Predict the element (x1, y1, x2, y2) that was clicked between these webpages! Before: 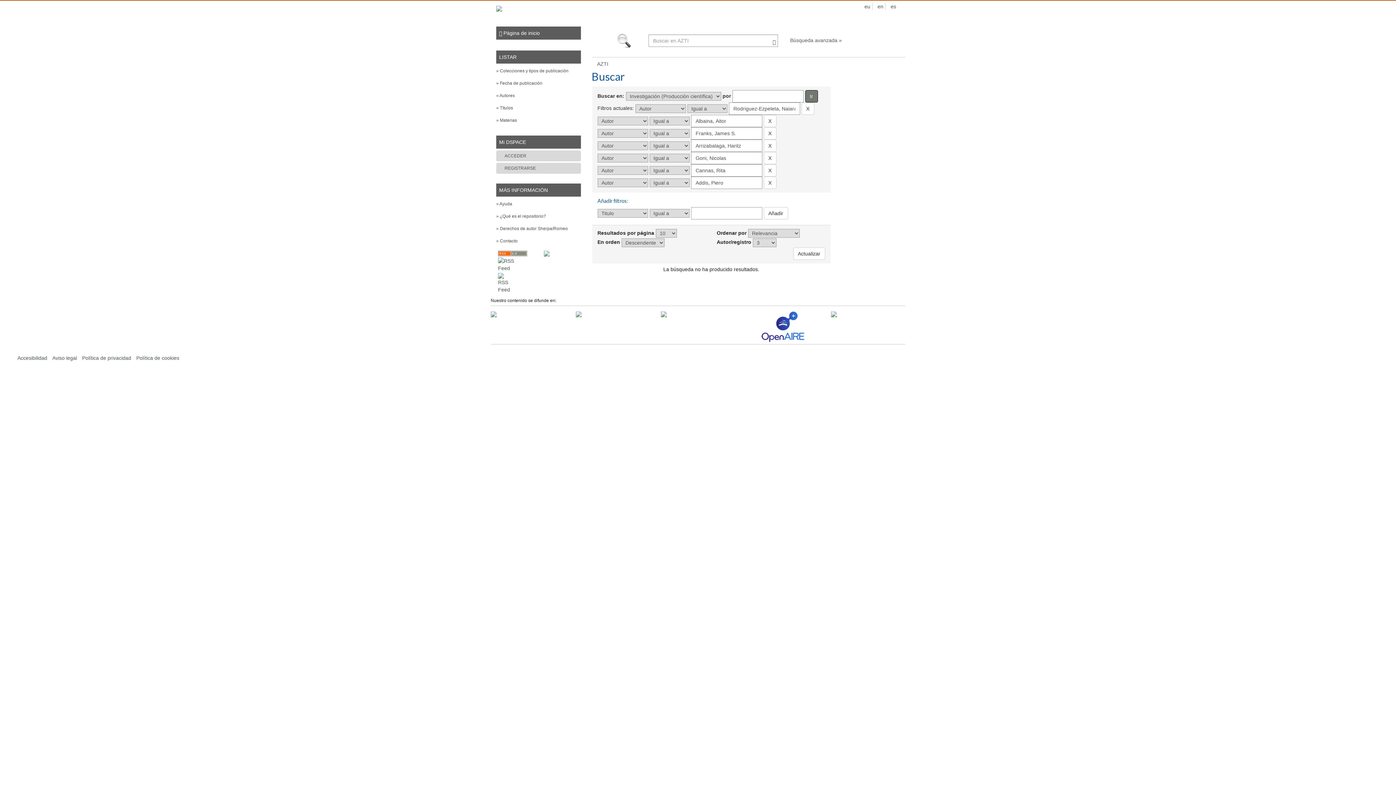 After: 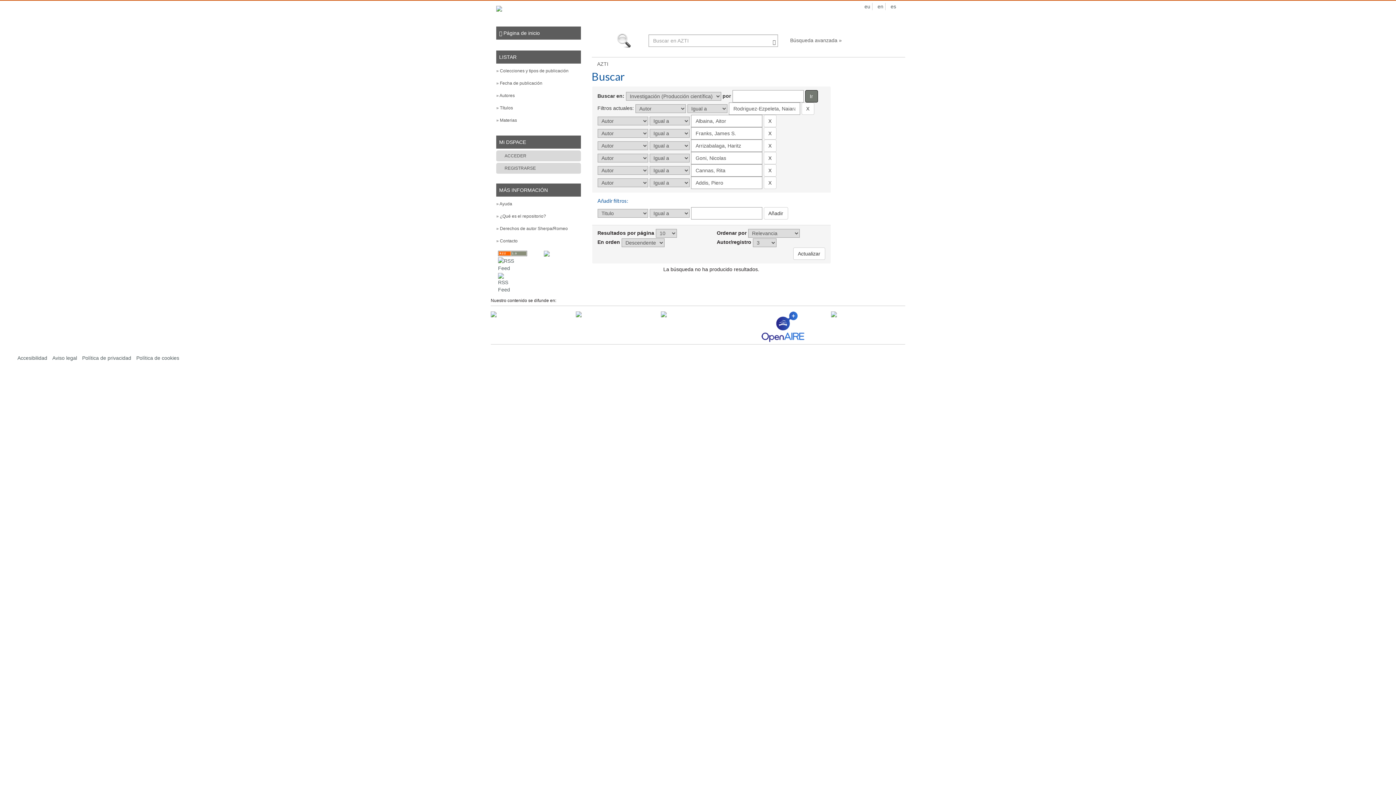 Action: bbox: (661, 311, 735, 317)